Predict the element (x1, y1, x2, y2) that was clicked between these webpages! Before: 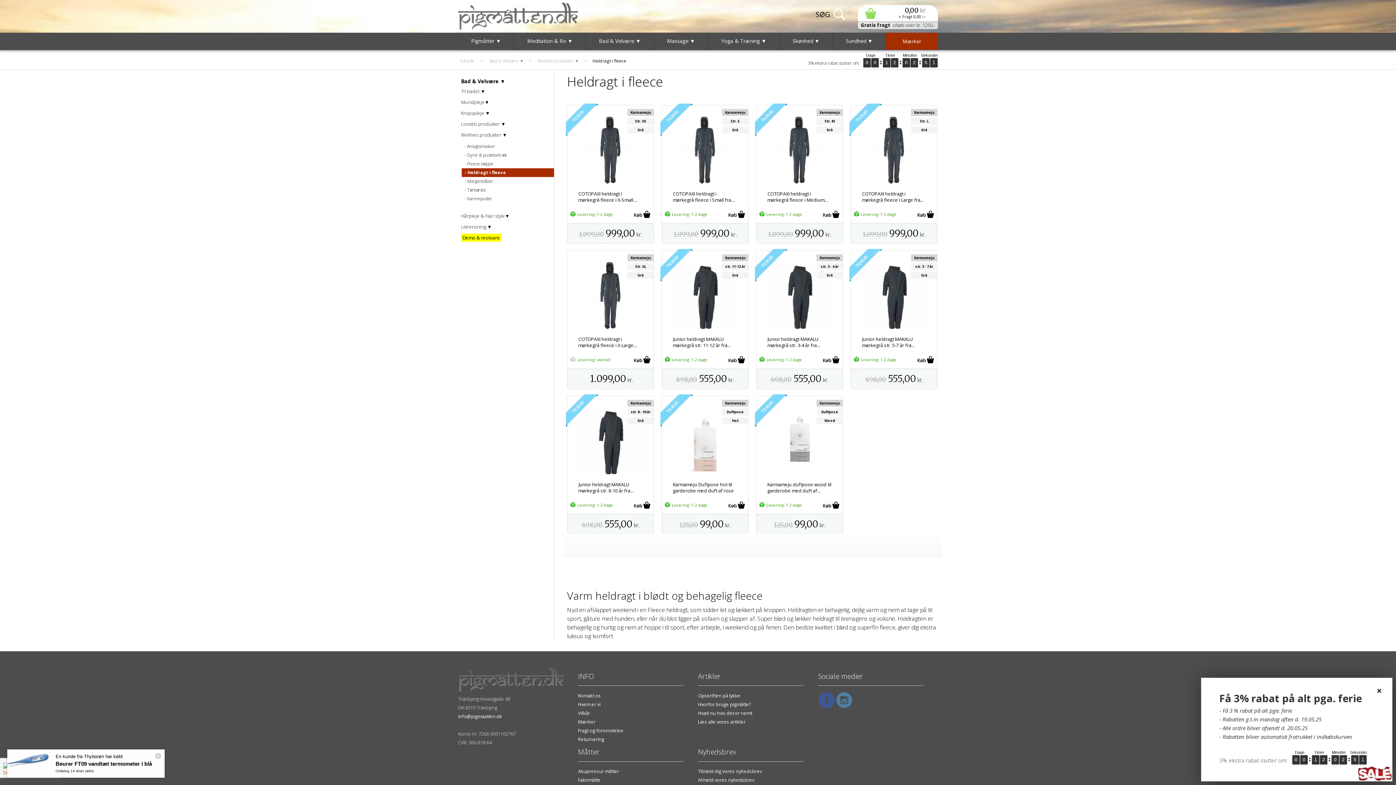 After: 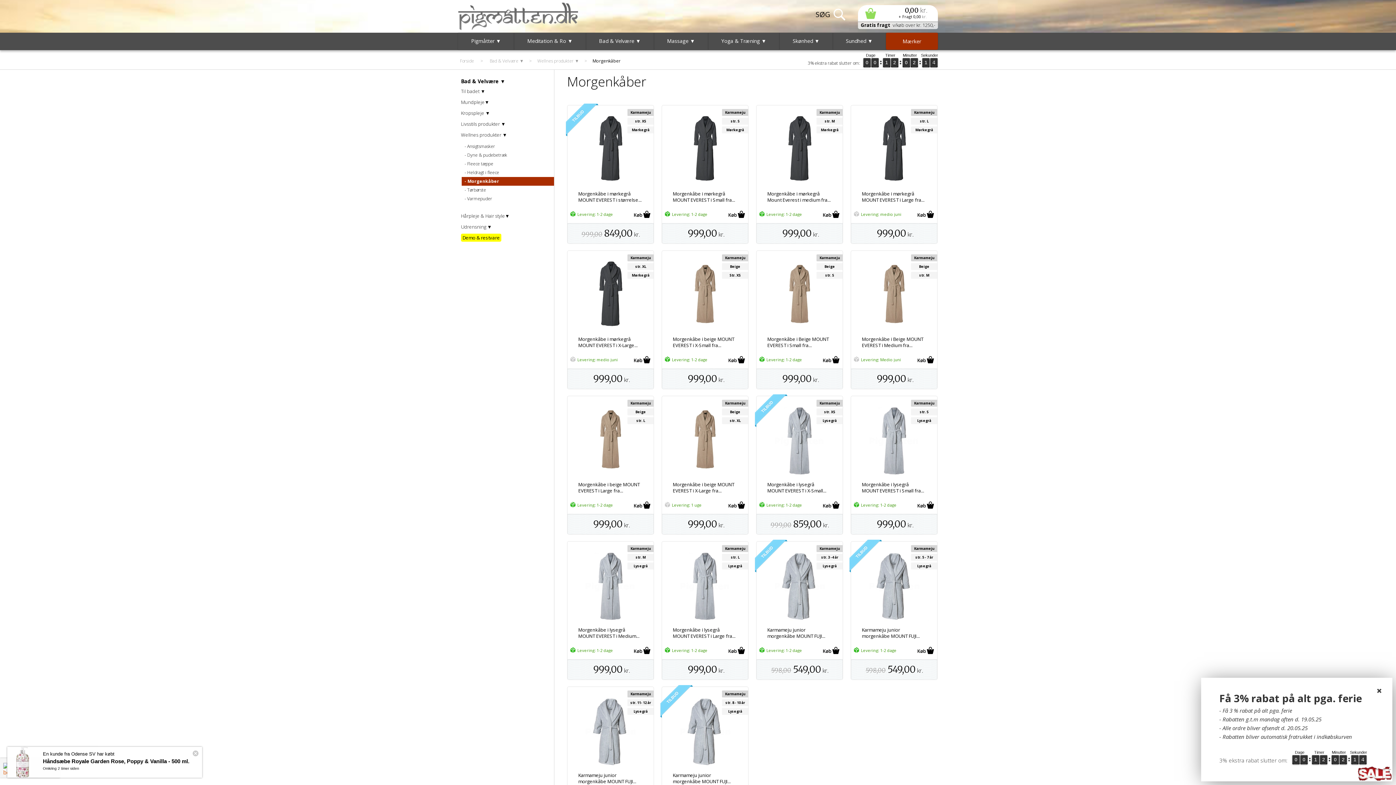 Action: bbox: (461, 177, 554, 185) label: Morgenkåber